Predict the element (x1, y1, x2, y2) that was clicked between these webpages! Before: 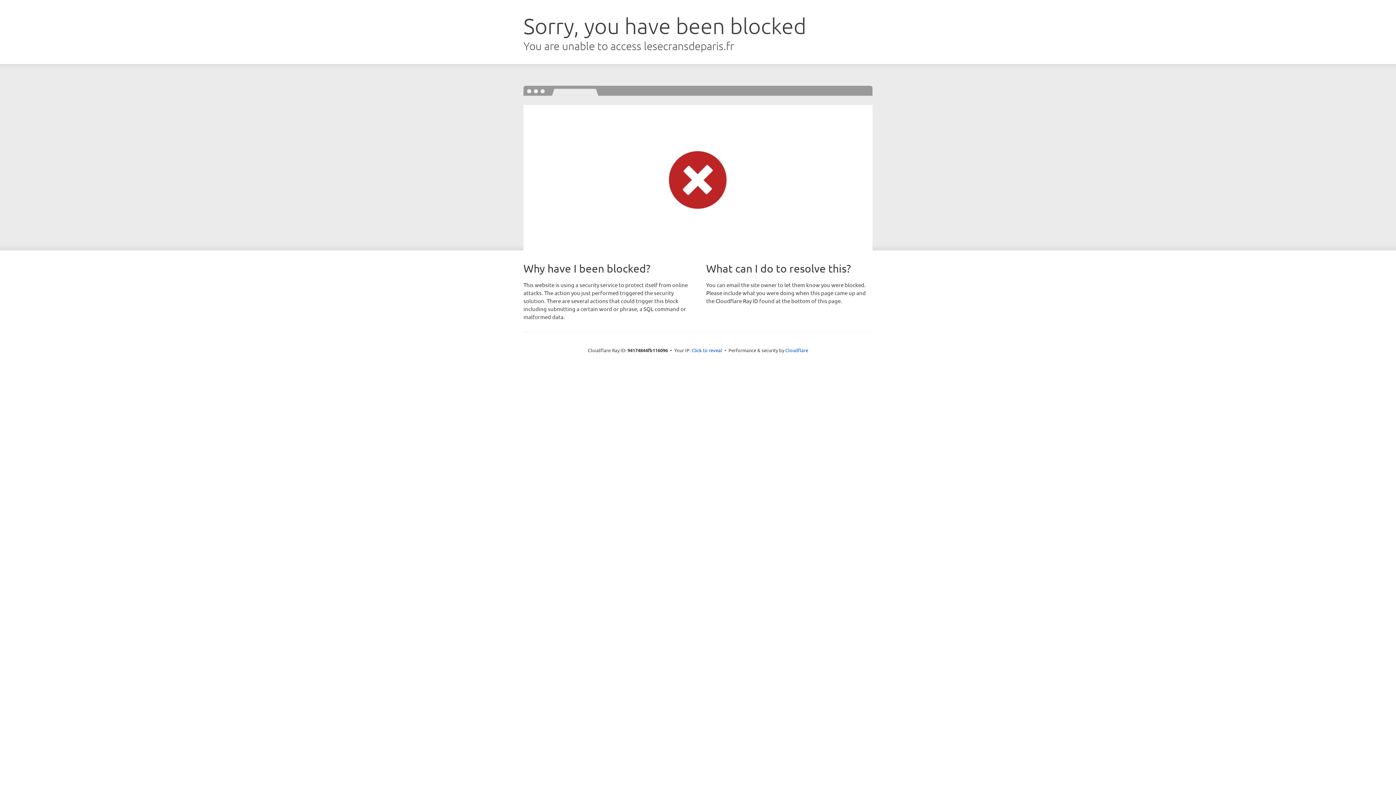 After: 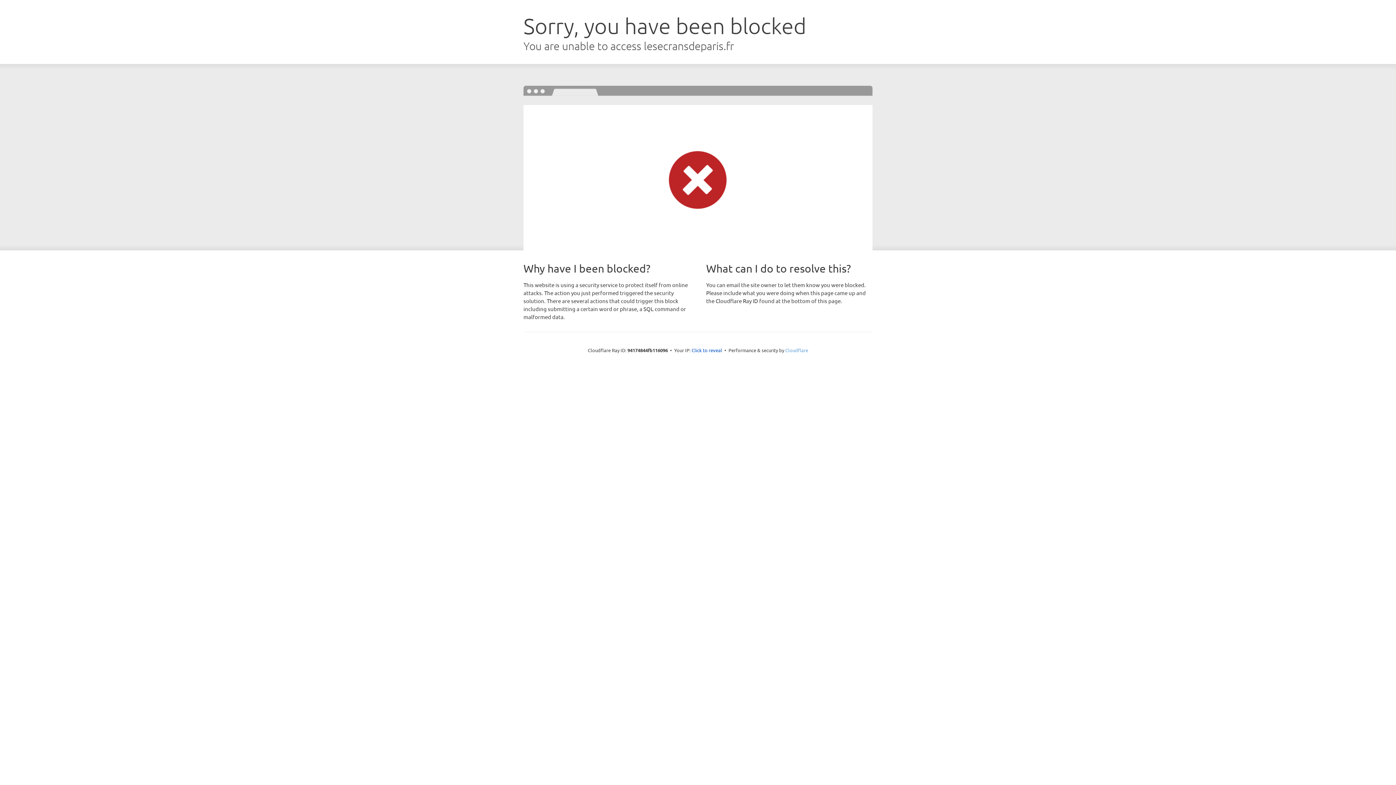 Action: bbox: (785, 347, 808, 353) label: Cloudflare